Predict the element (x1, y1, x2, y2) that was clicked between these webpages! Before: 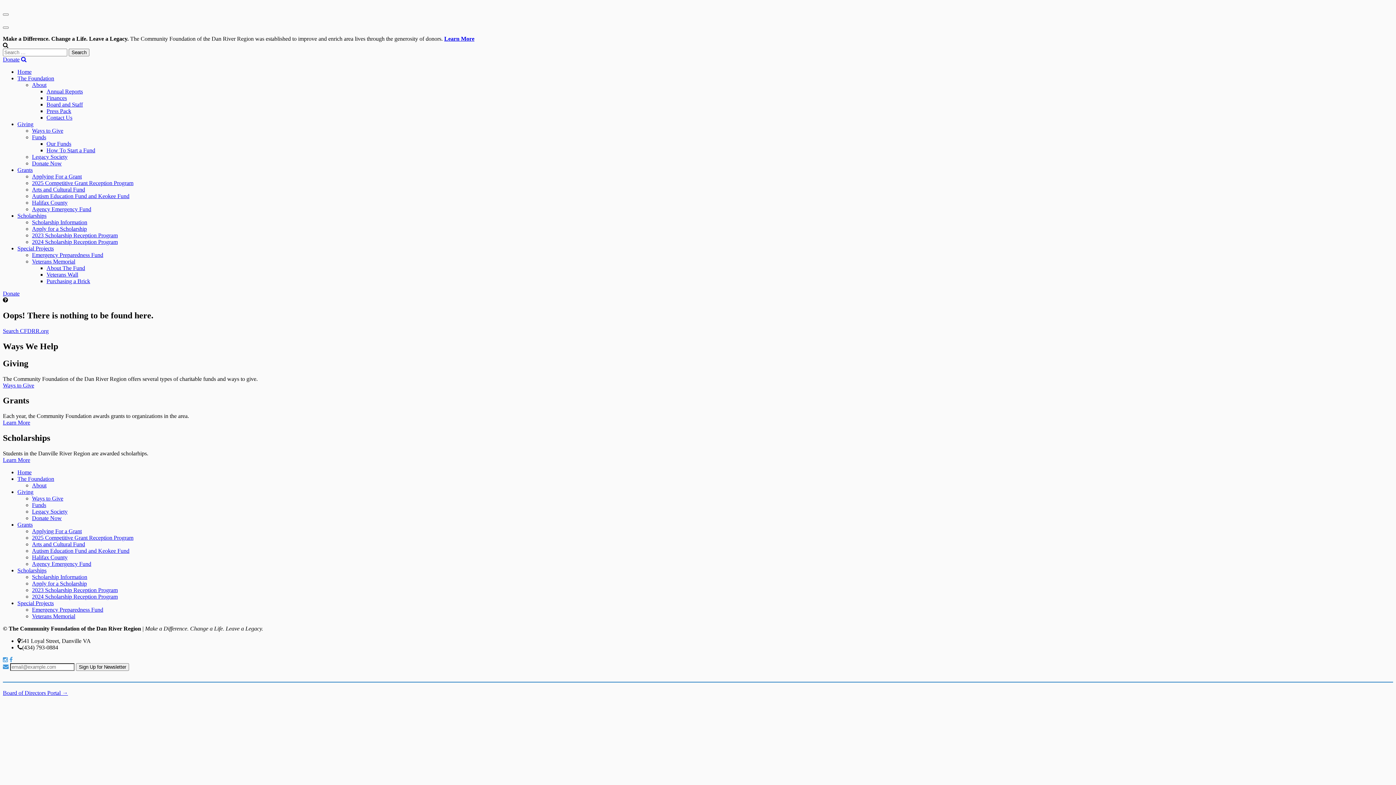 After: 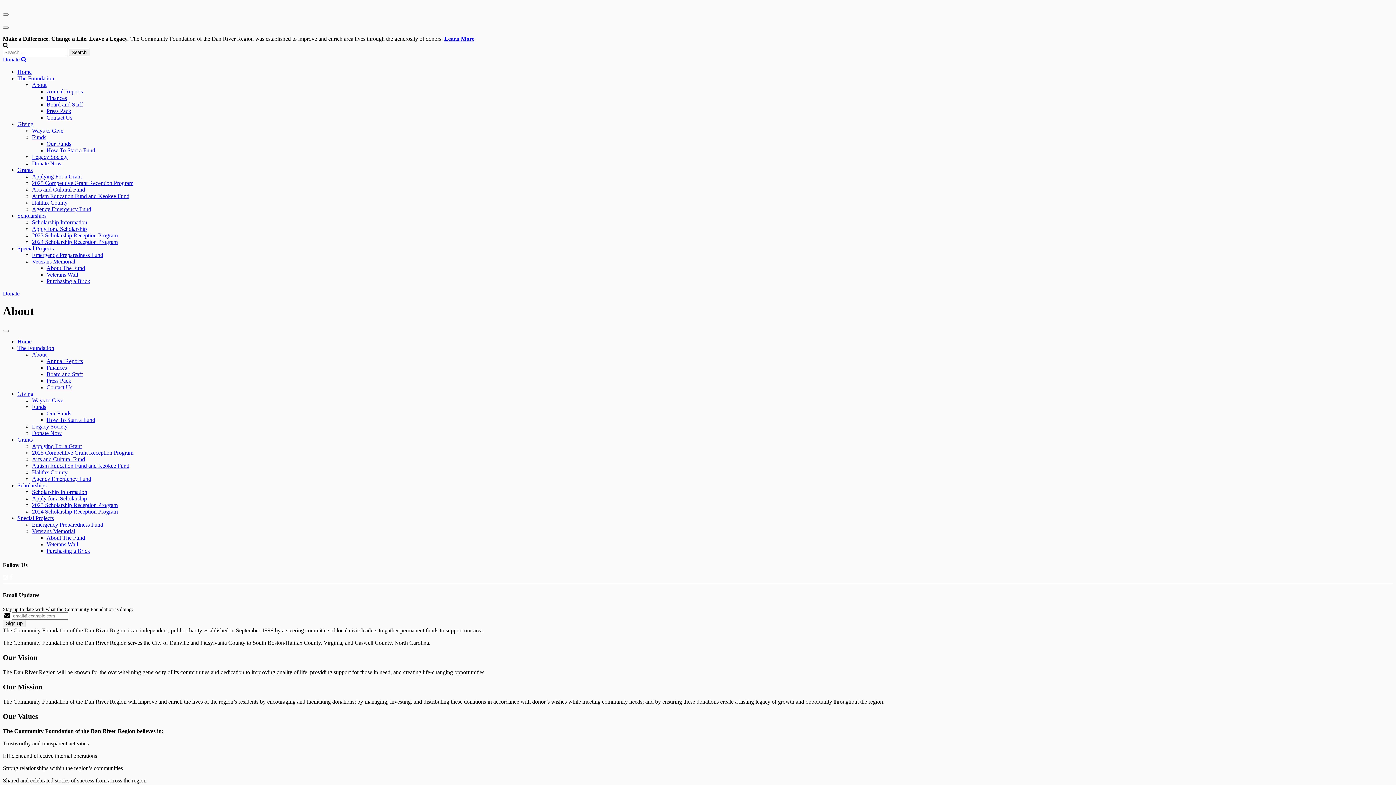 Action: bbox: (32, 482, 46, 488) label: About